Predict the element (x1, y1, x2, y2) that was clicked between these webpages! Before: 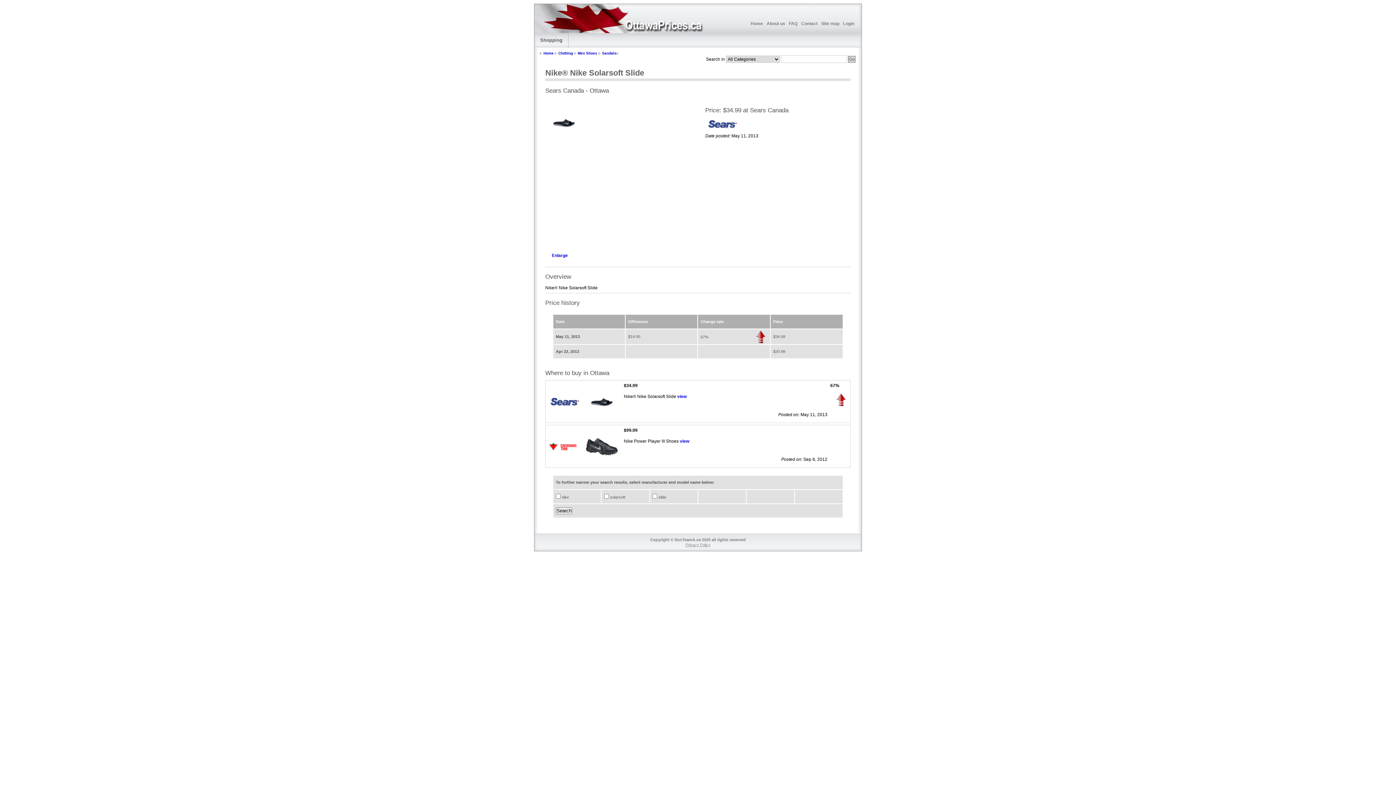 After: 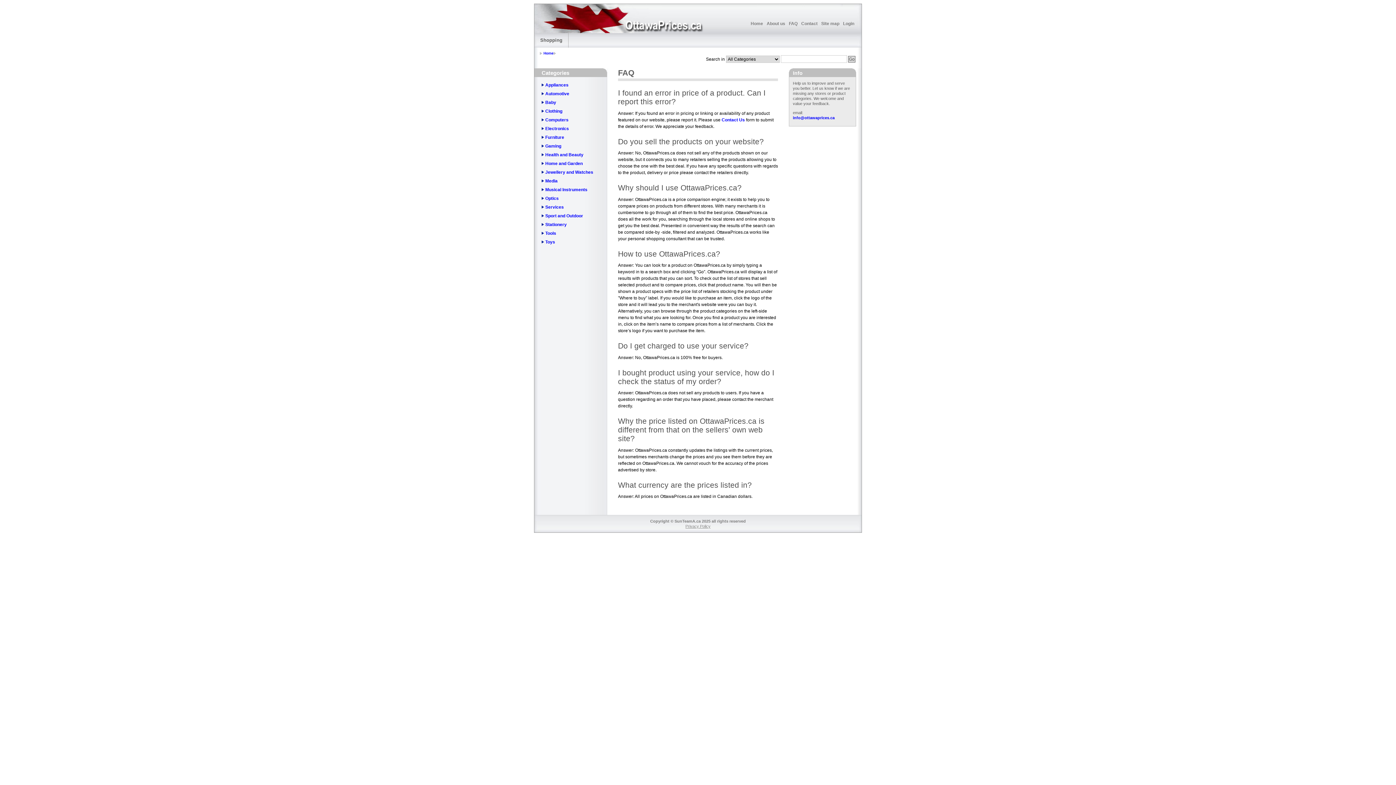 Action: bbox: (787, 20, 799, 26) label: FAQ